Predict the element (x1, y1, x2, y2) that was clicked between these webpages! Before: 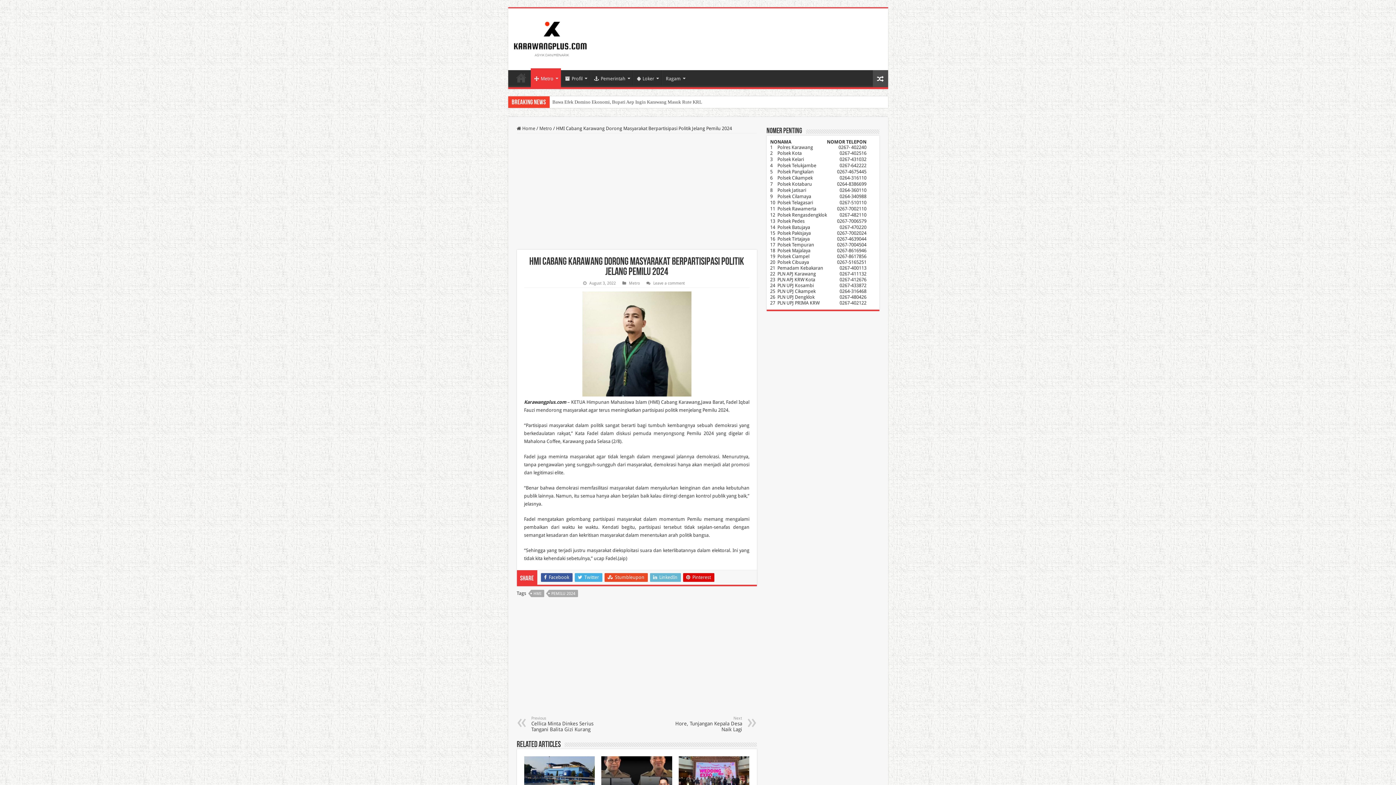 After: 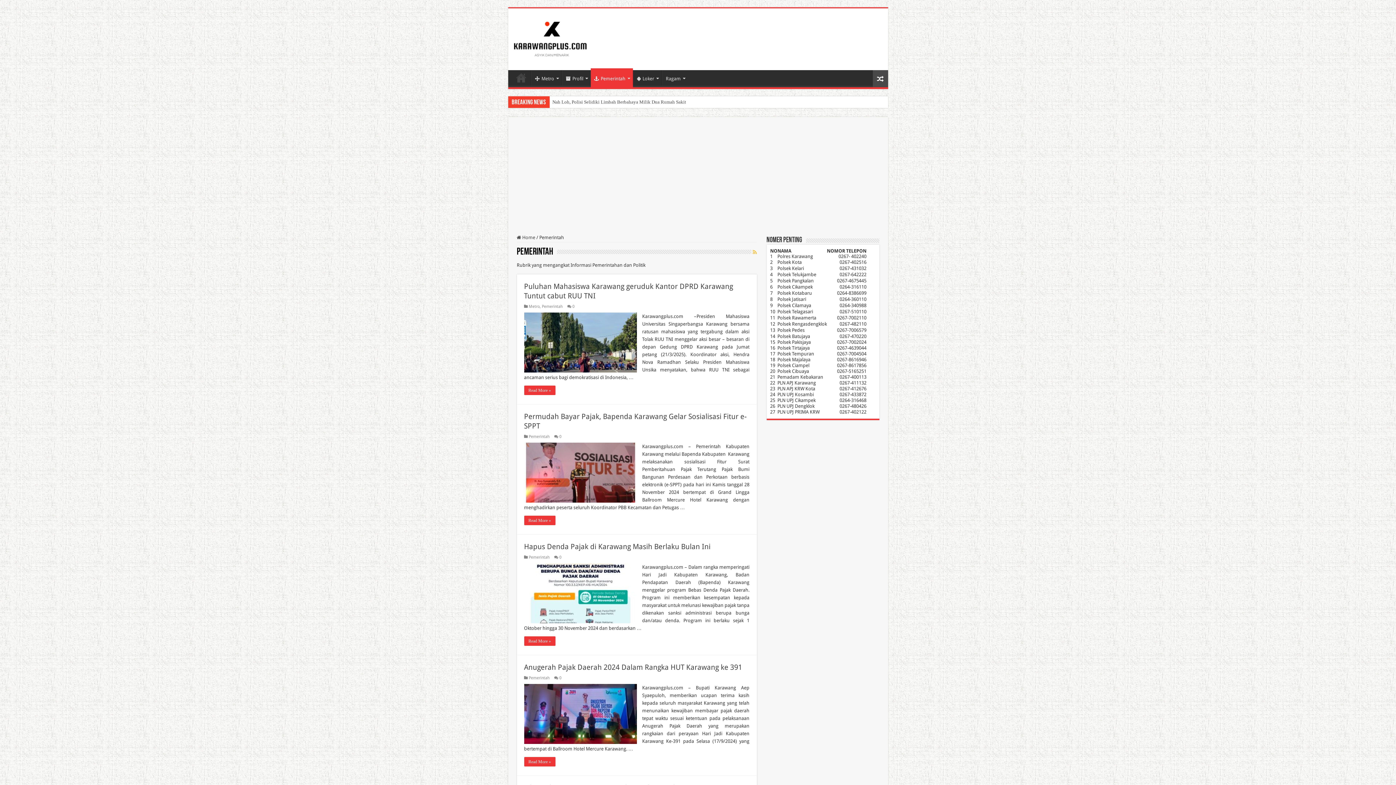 Action: label: Pemerintah bbox: (590, 70, 632, 85)